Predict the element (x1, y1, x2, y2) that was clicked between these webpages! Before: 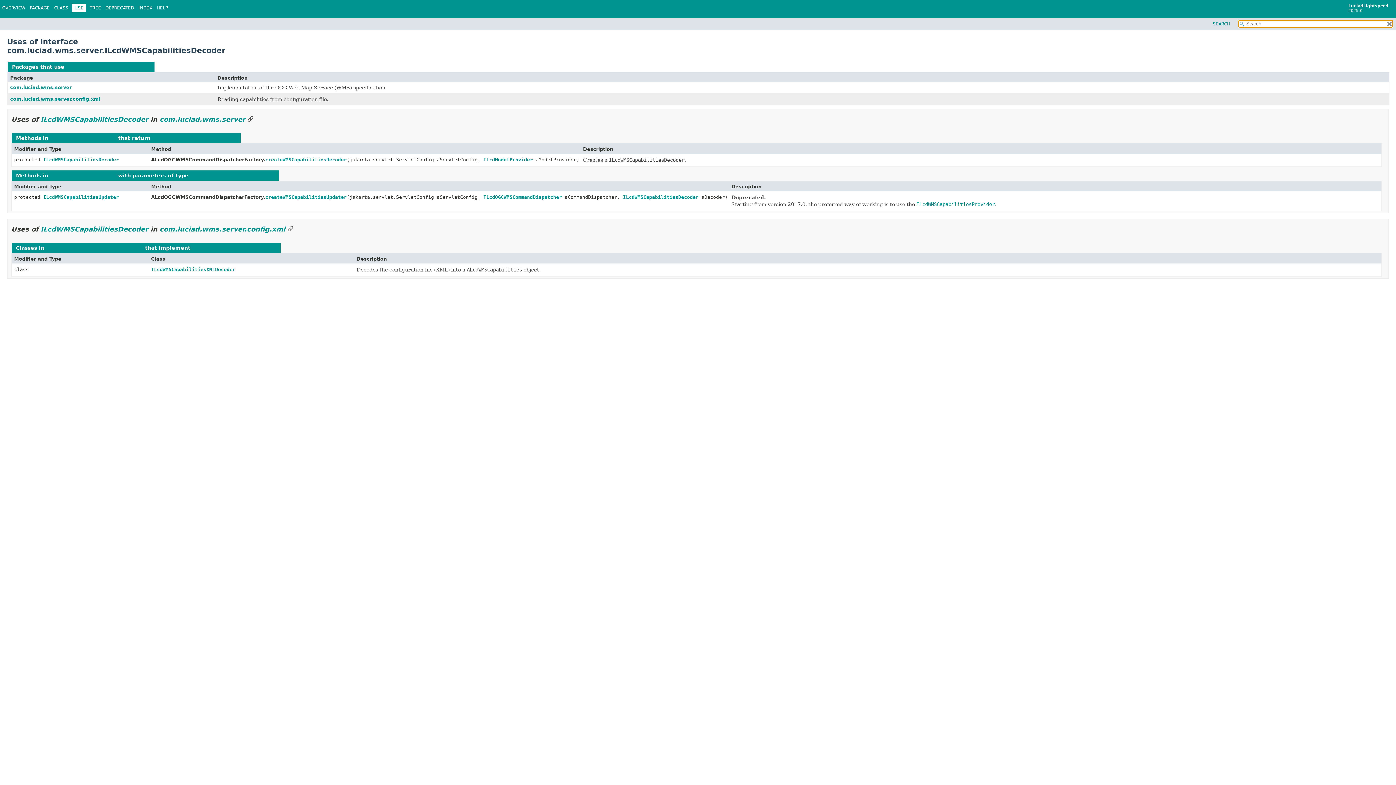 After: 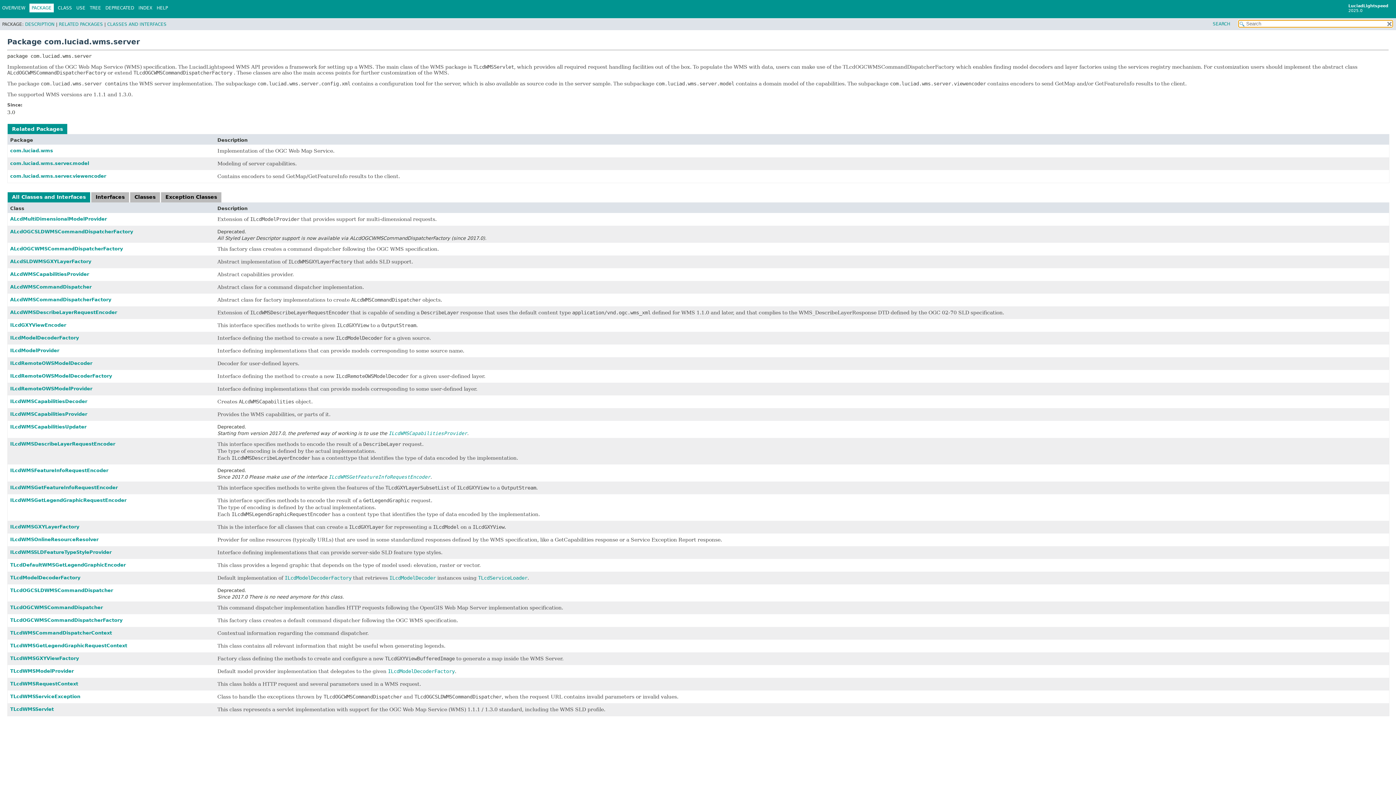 Action: label: PACKAGE bbox: (29, 5, 49, 10)